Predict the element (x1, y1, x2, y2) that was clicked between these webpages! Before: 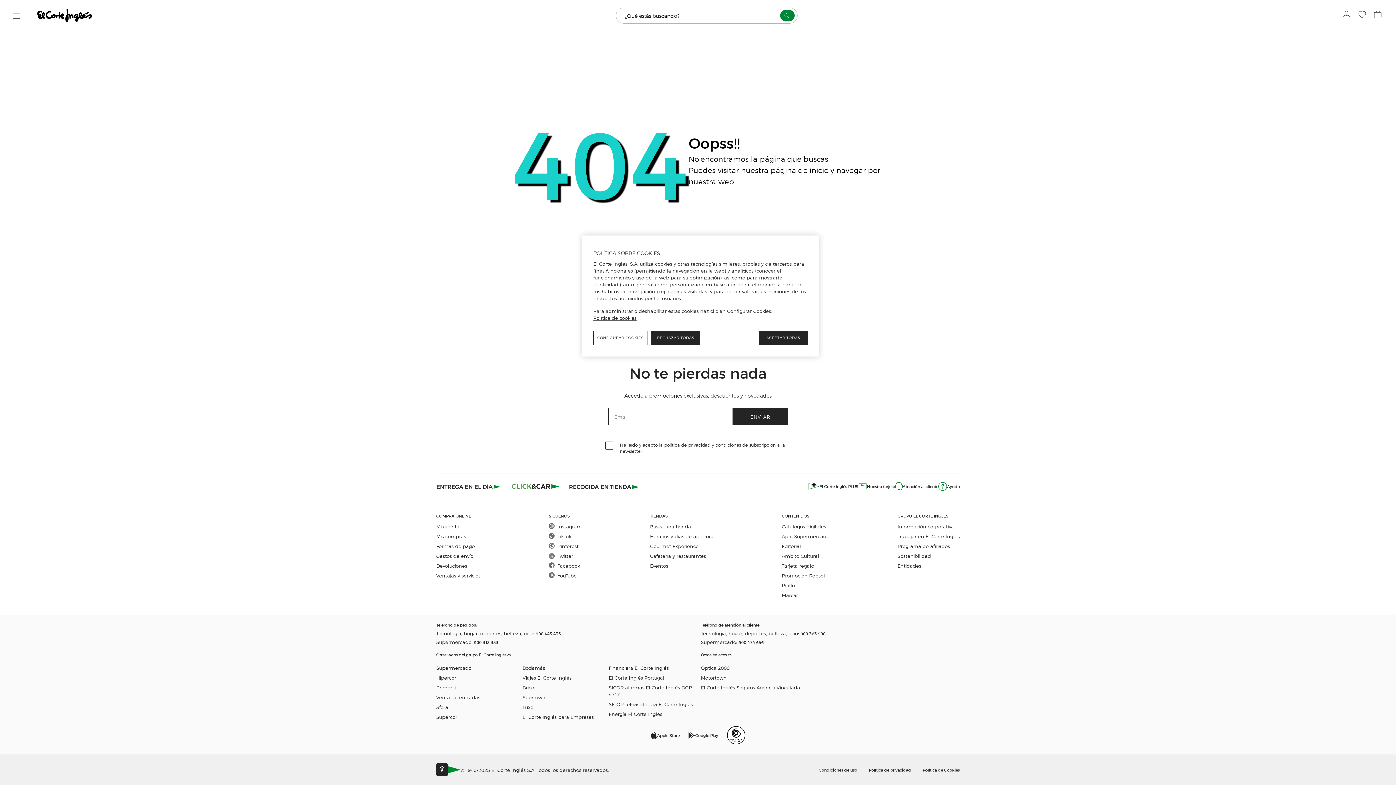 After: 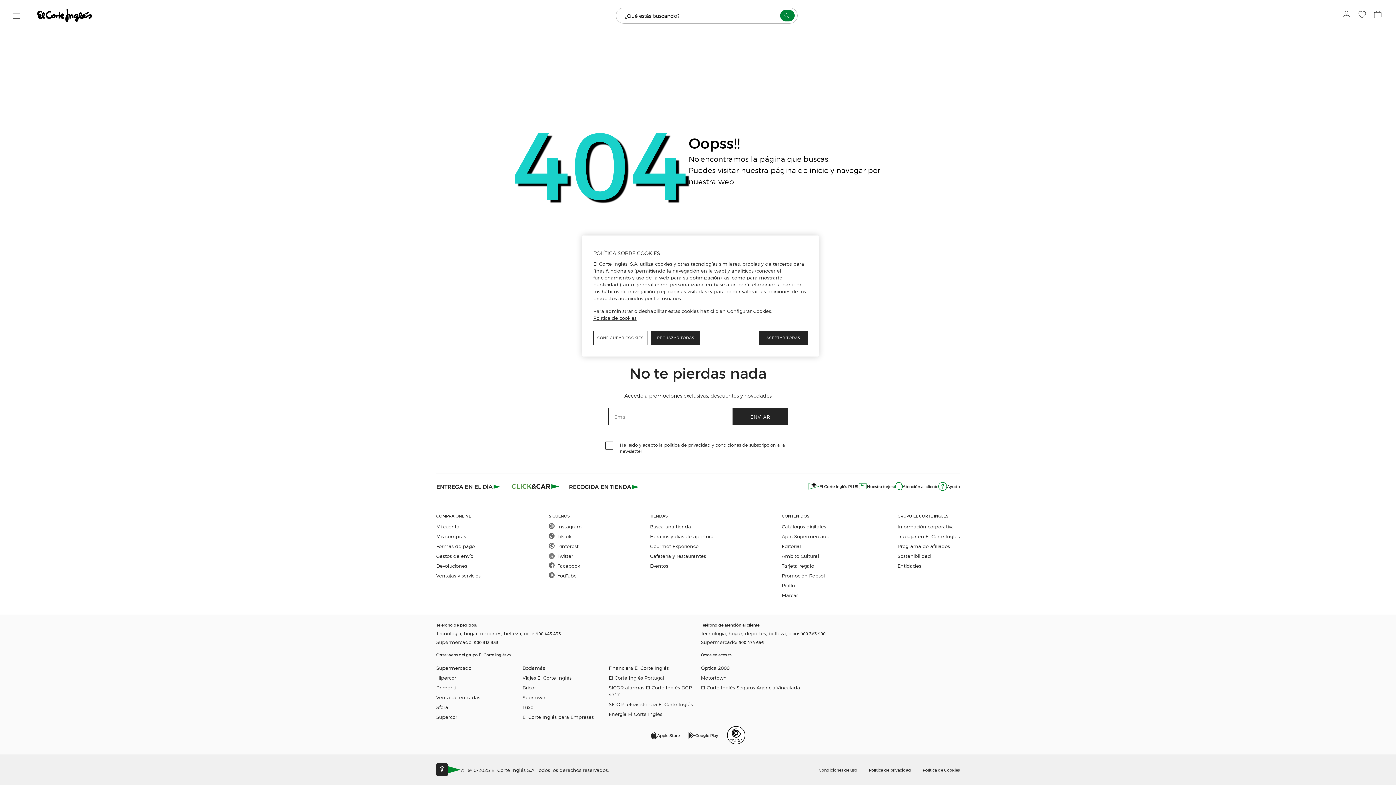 Action: label: accesibility bbox: (436, 763, 448, 776)